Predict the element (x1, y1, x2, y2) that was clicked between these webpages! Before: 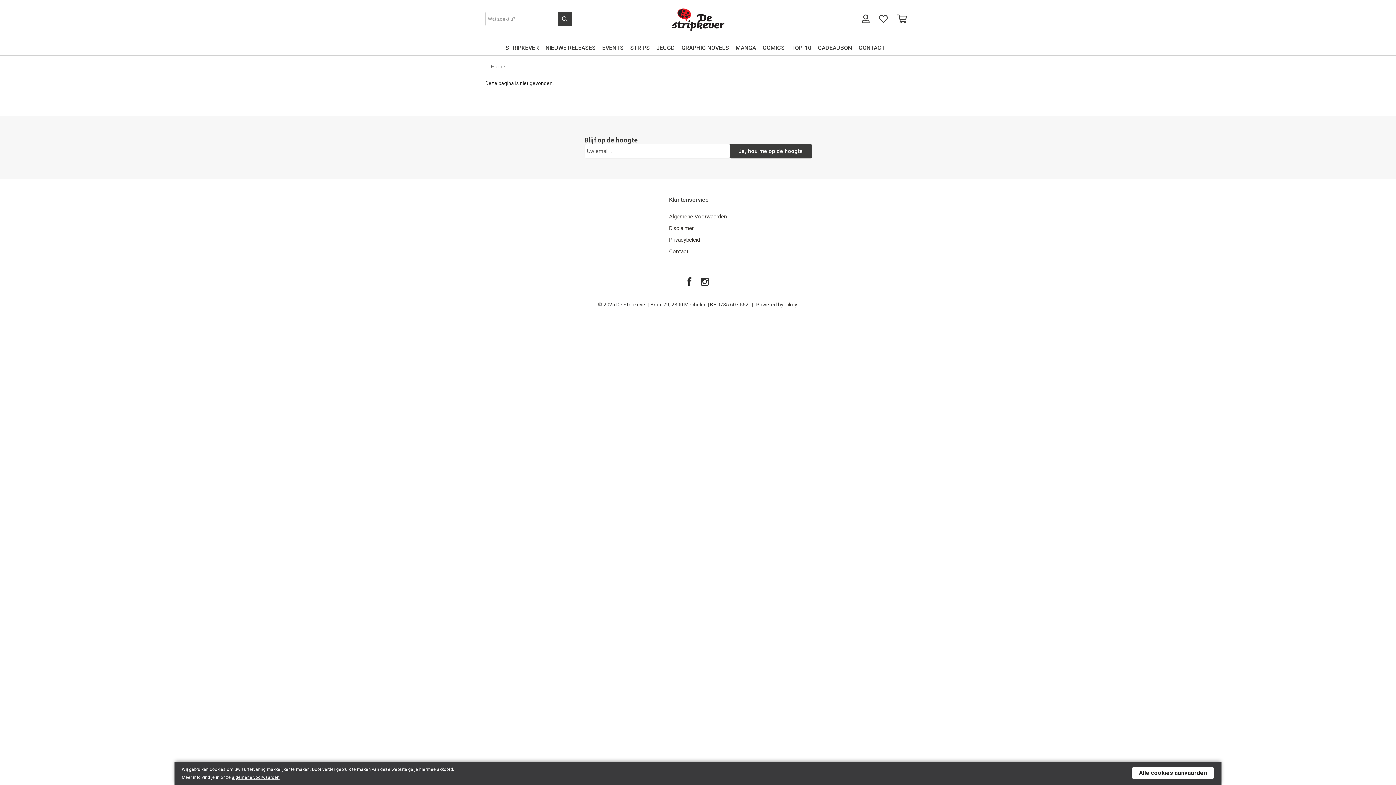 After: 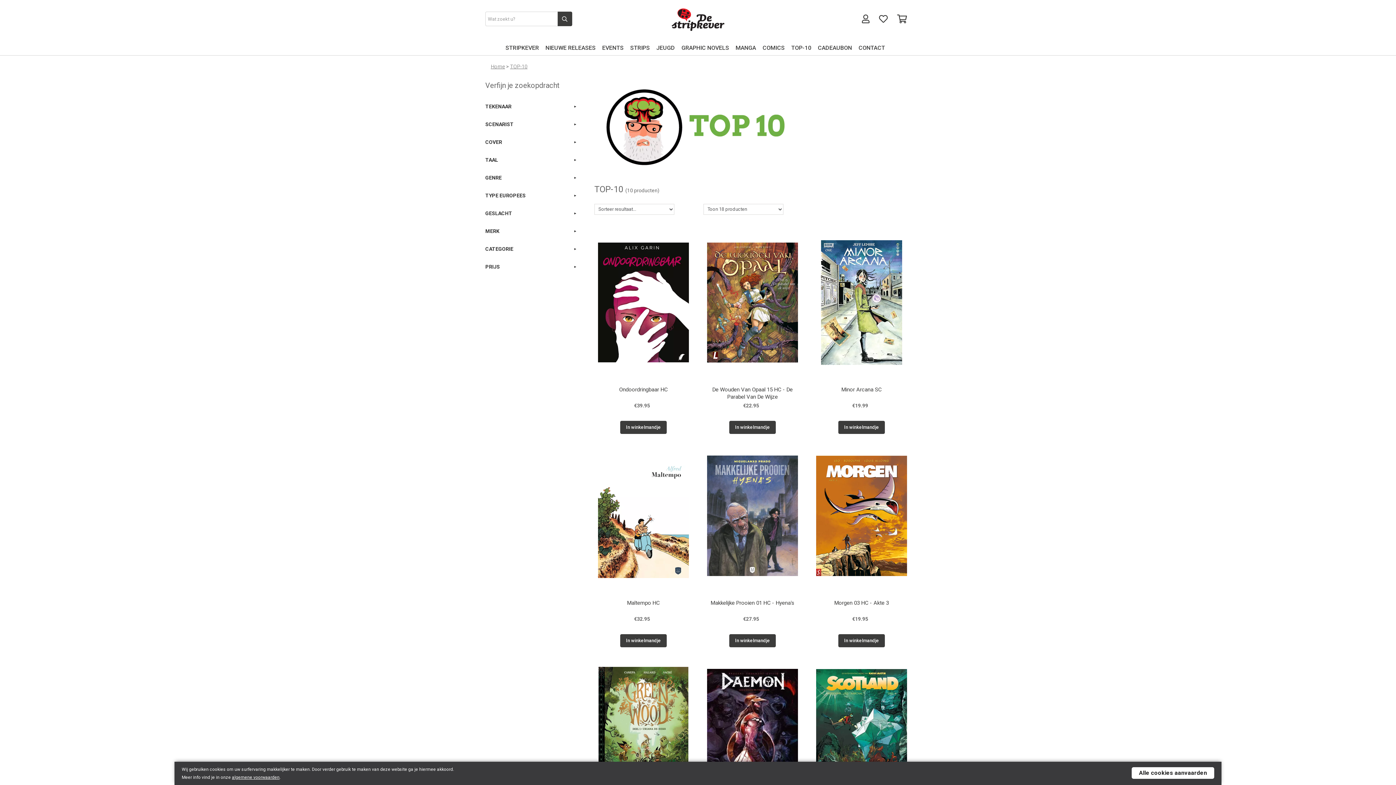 Action: bbox: (791, 40, 816, 55) label: TOP-10